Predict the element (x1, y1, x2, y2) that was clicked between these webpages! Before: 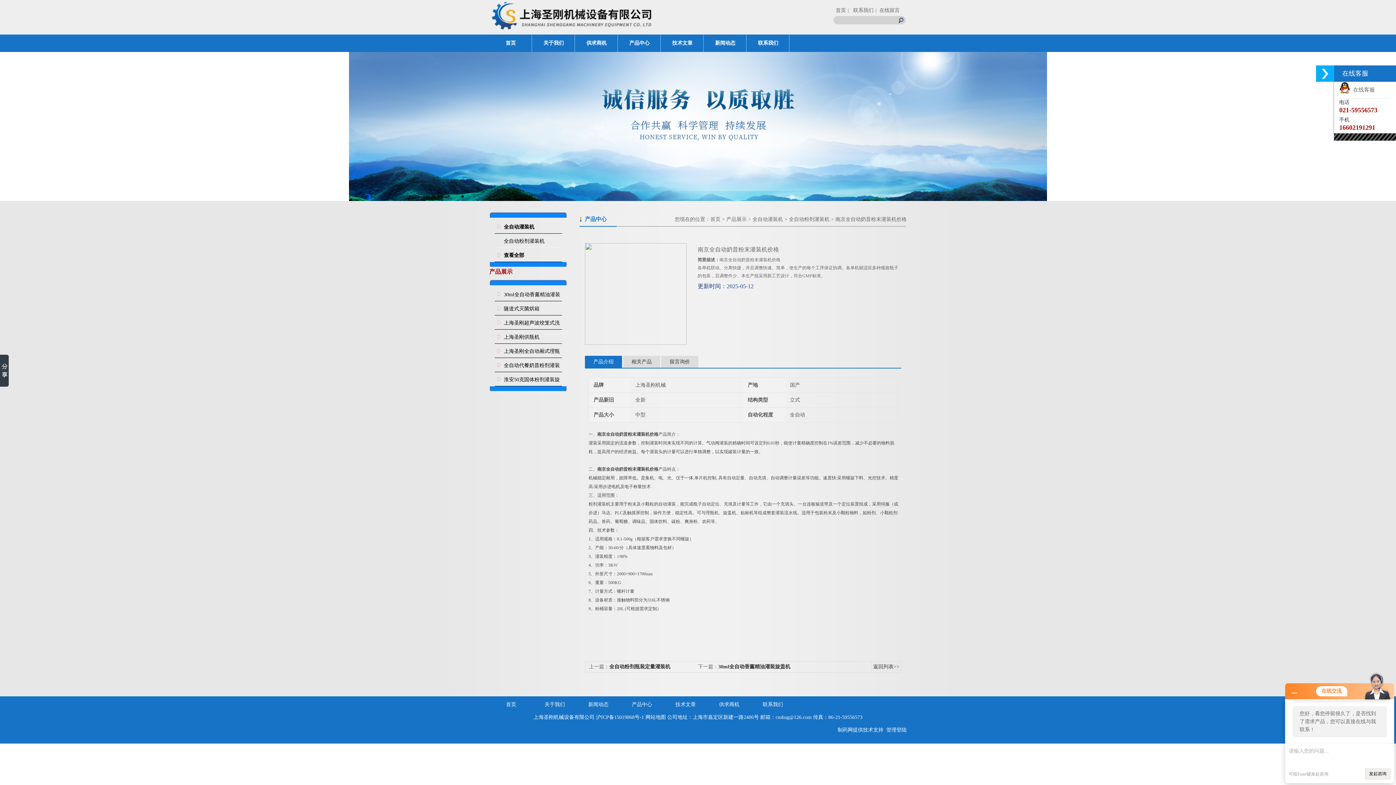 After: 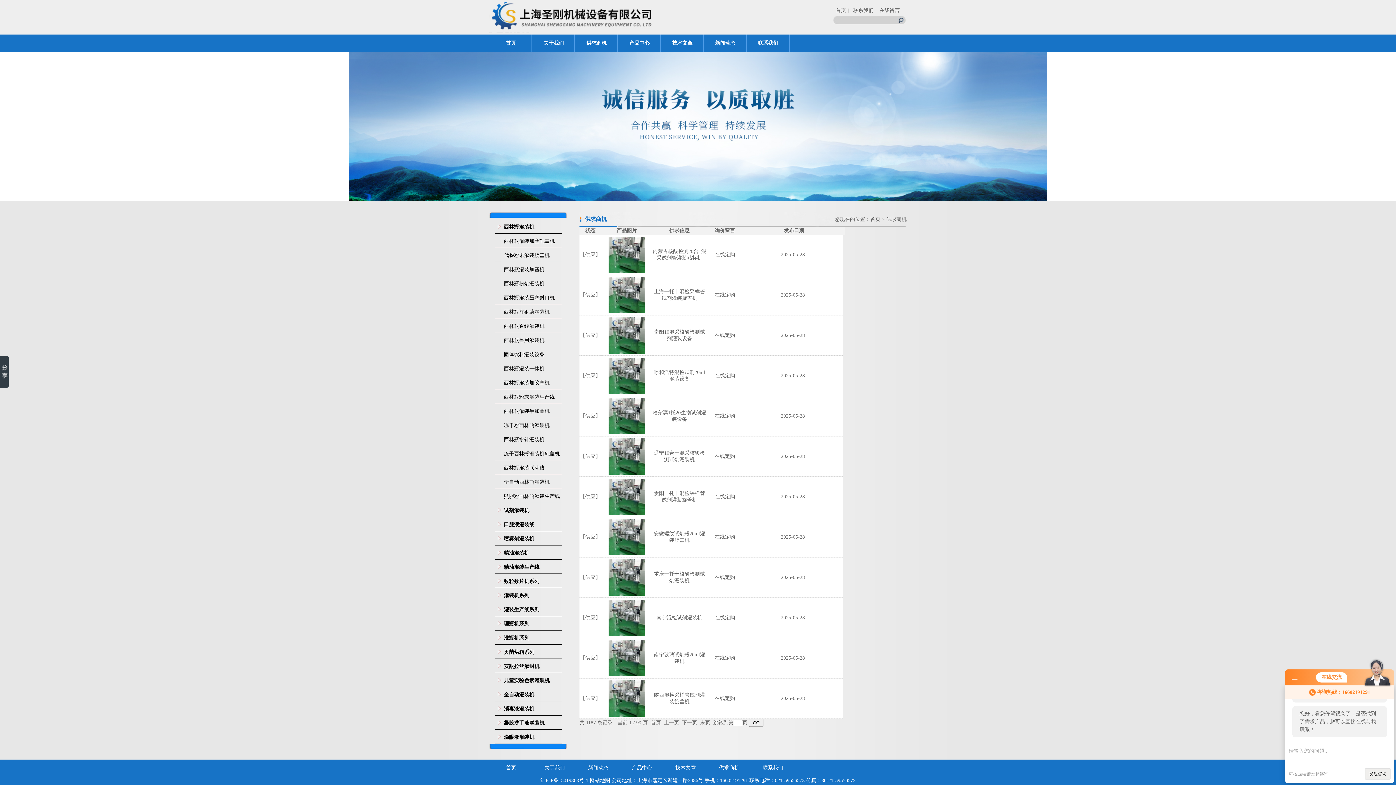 Action: label: 供求商机 bbox: (575, 34, 618, 52)